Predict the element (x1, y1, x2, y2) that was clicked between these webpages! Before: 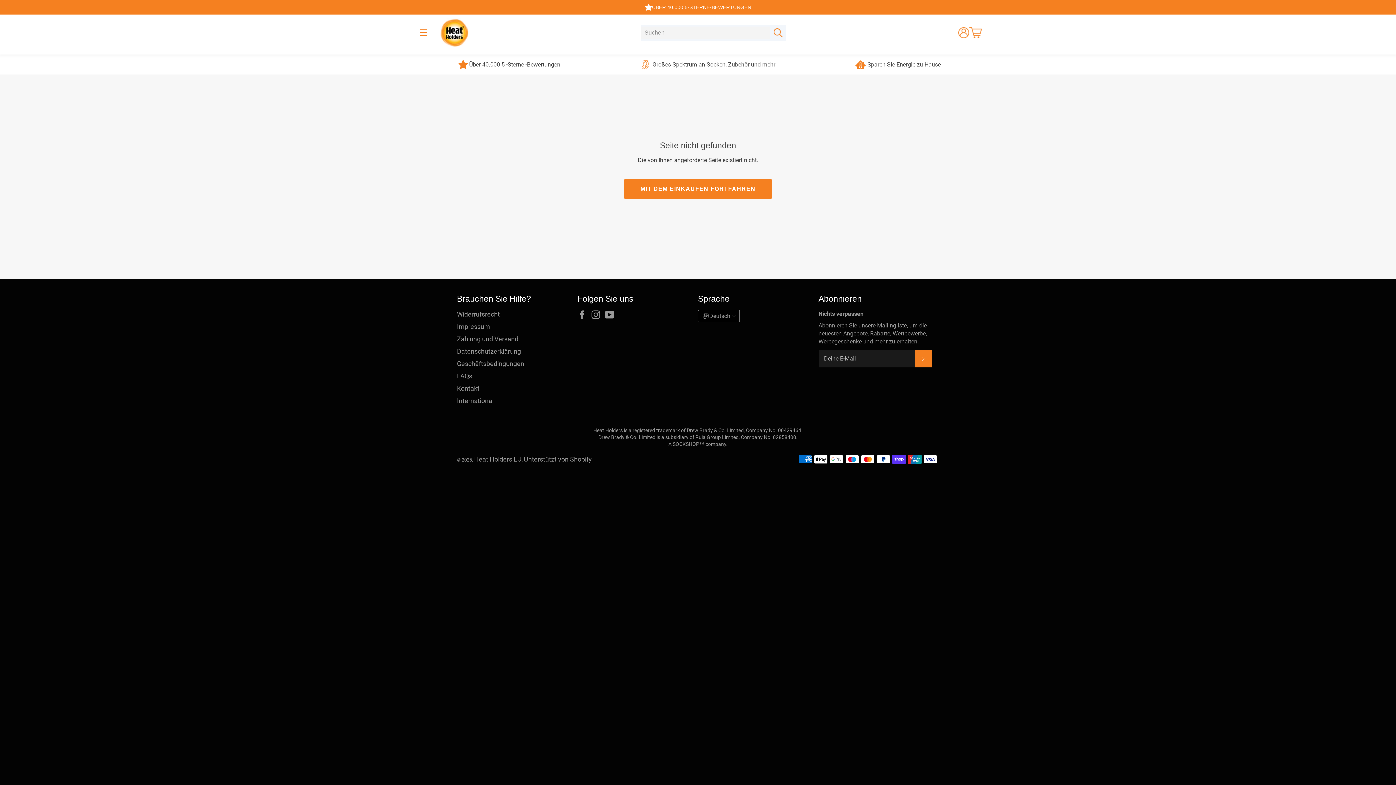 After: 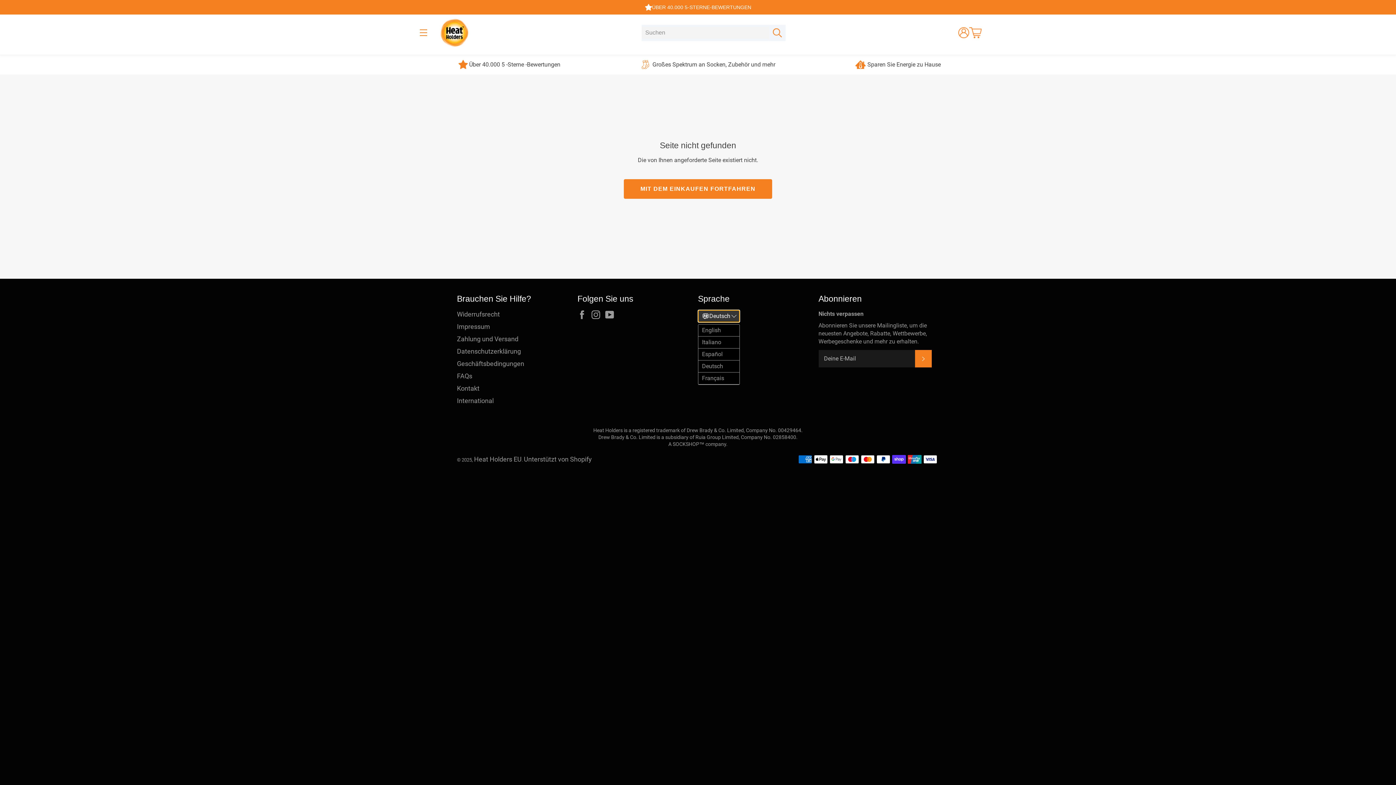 Action: label: Deutsch bbox: (698, 310, 740, 322)